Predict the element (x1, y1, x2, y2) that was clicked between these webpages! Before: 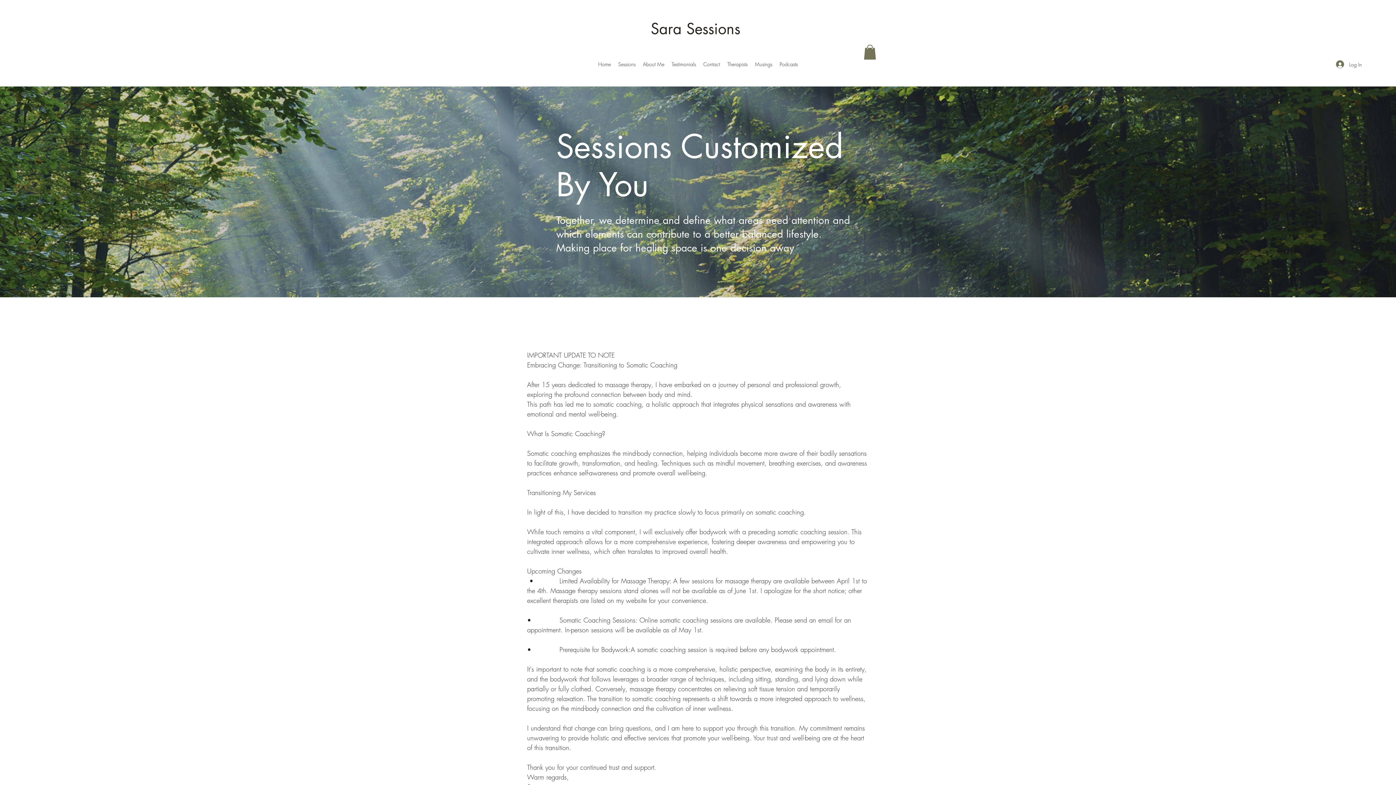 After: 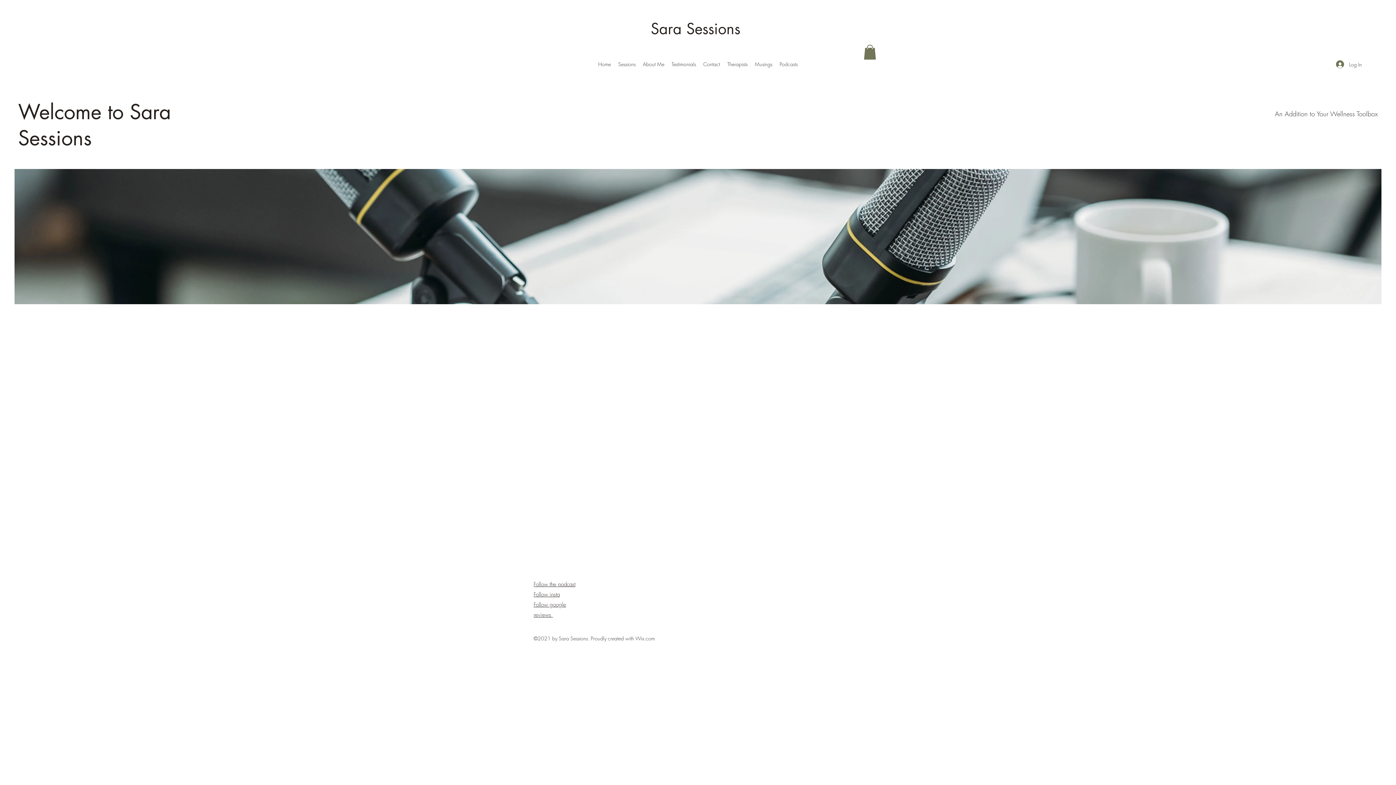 Action: bbox: (776, 58, 801, 69) label: Podcasts